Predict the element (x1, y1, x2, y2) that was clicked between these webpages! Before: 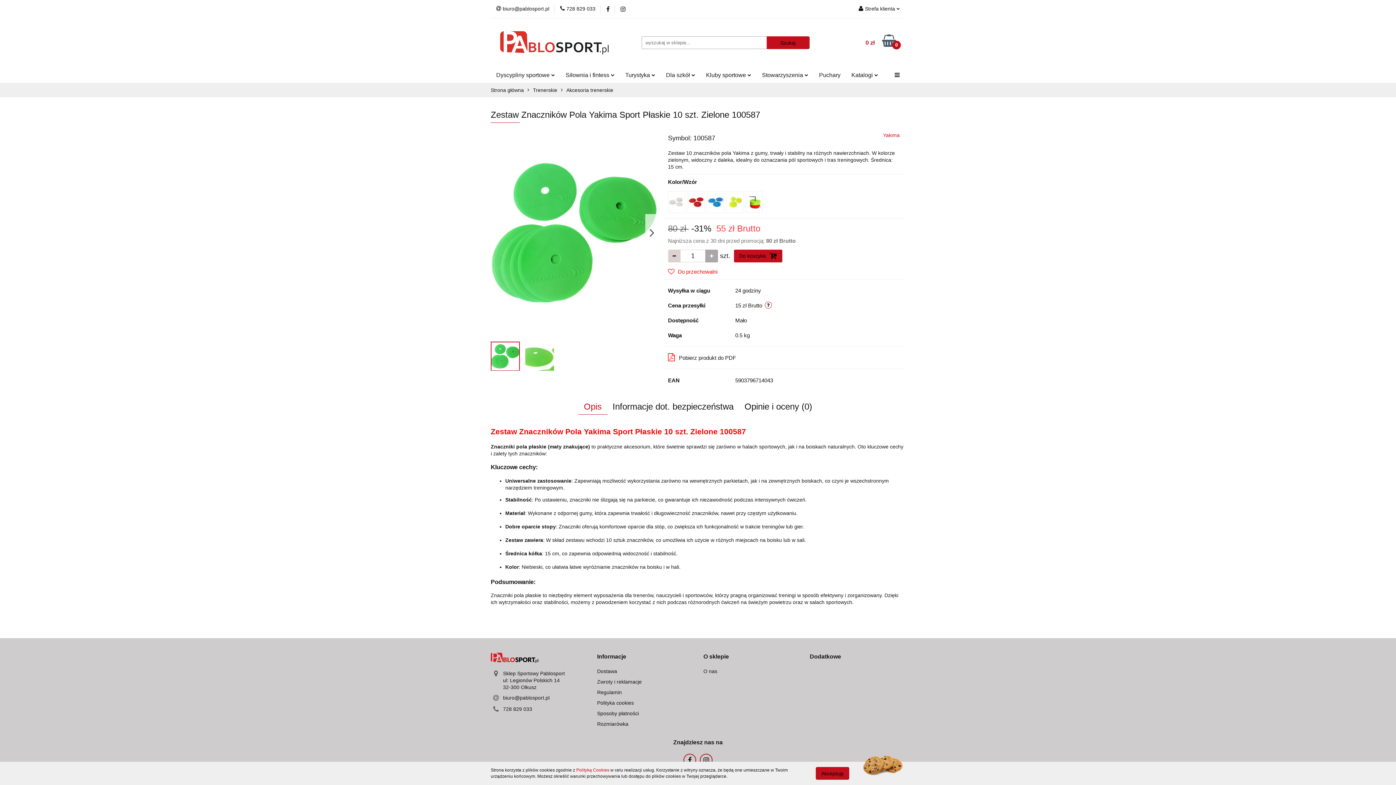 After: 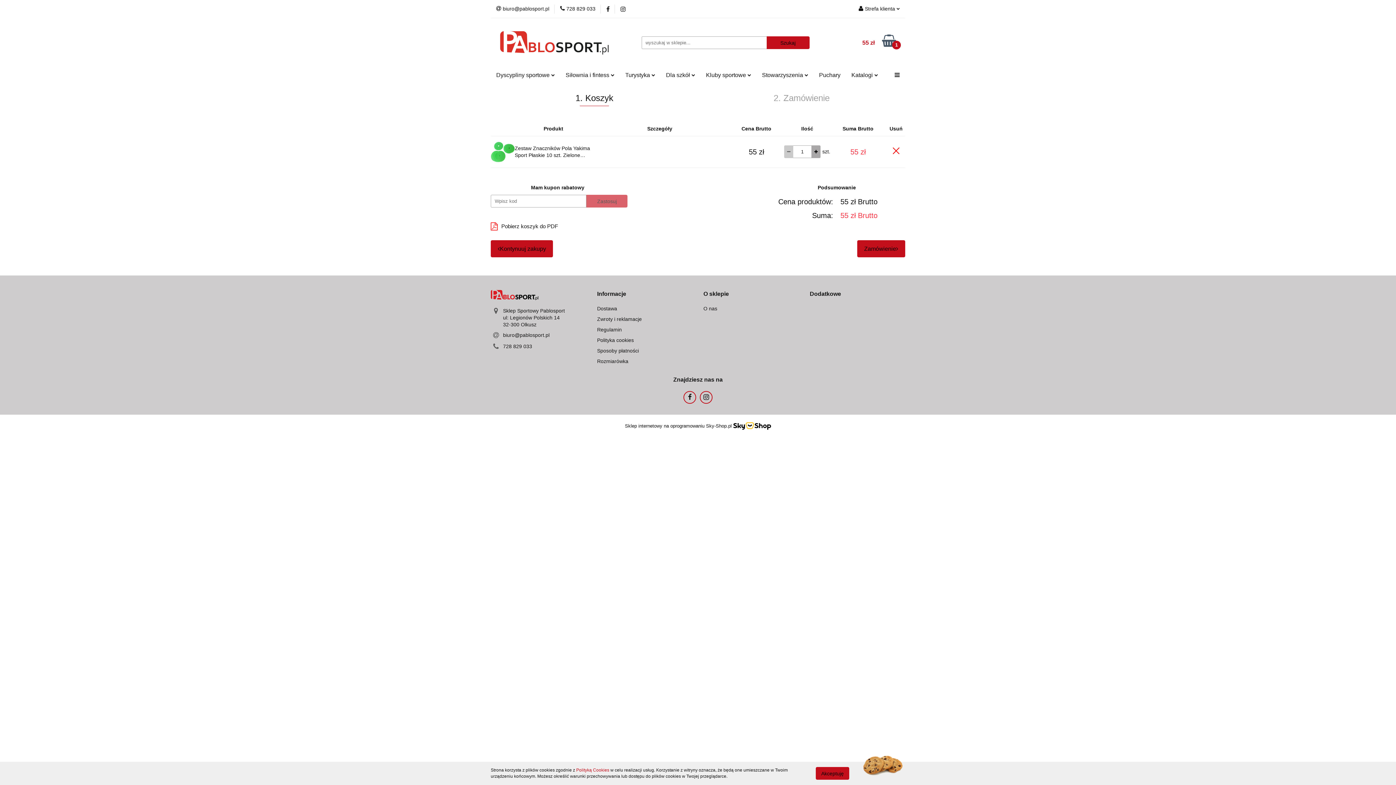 Action: bbox: (734, 249, 782, 262) label: Do koszyka 